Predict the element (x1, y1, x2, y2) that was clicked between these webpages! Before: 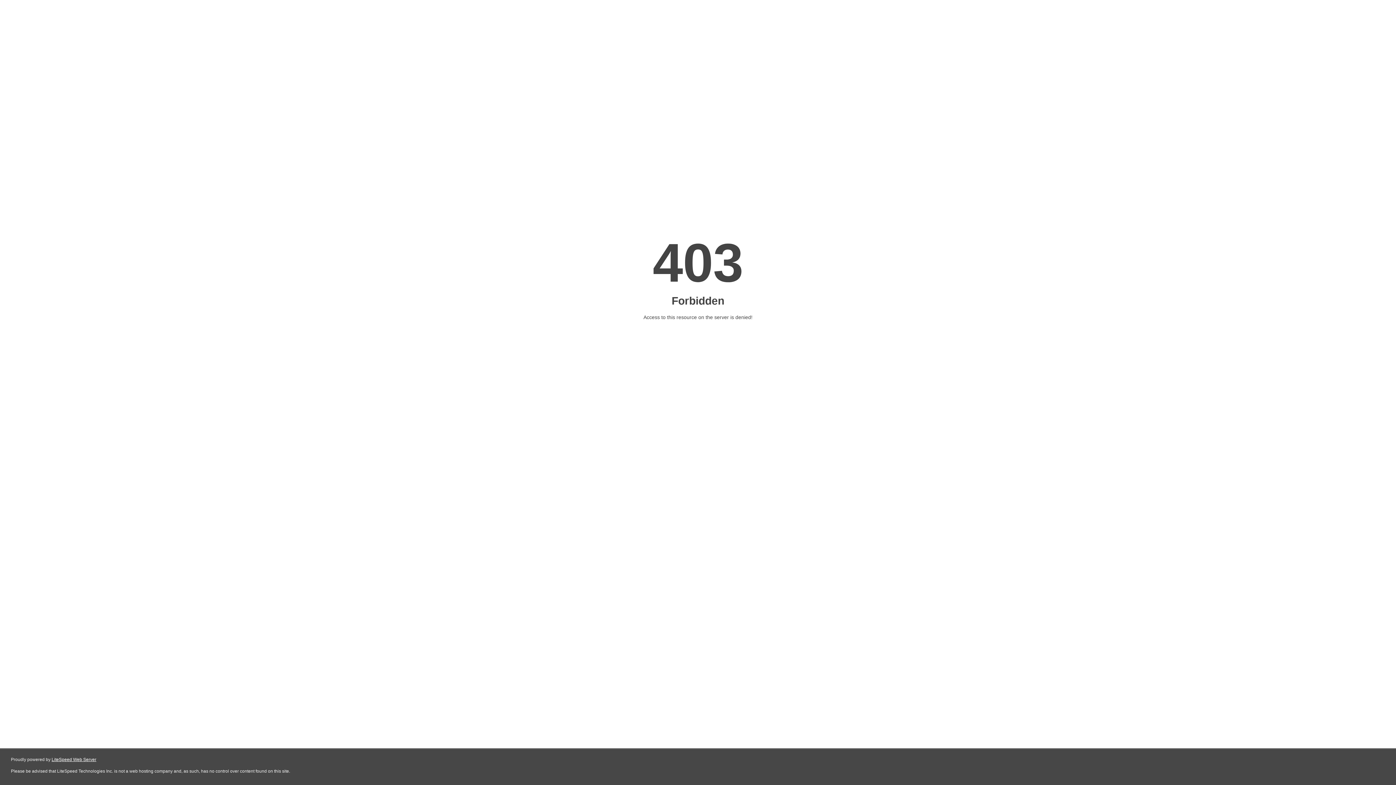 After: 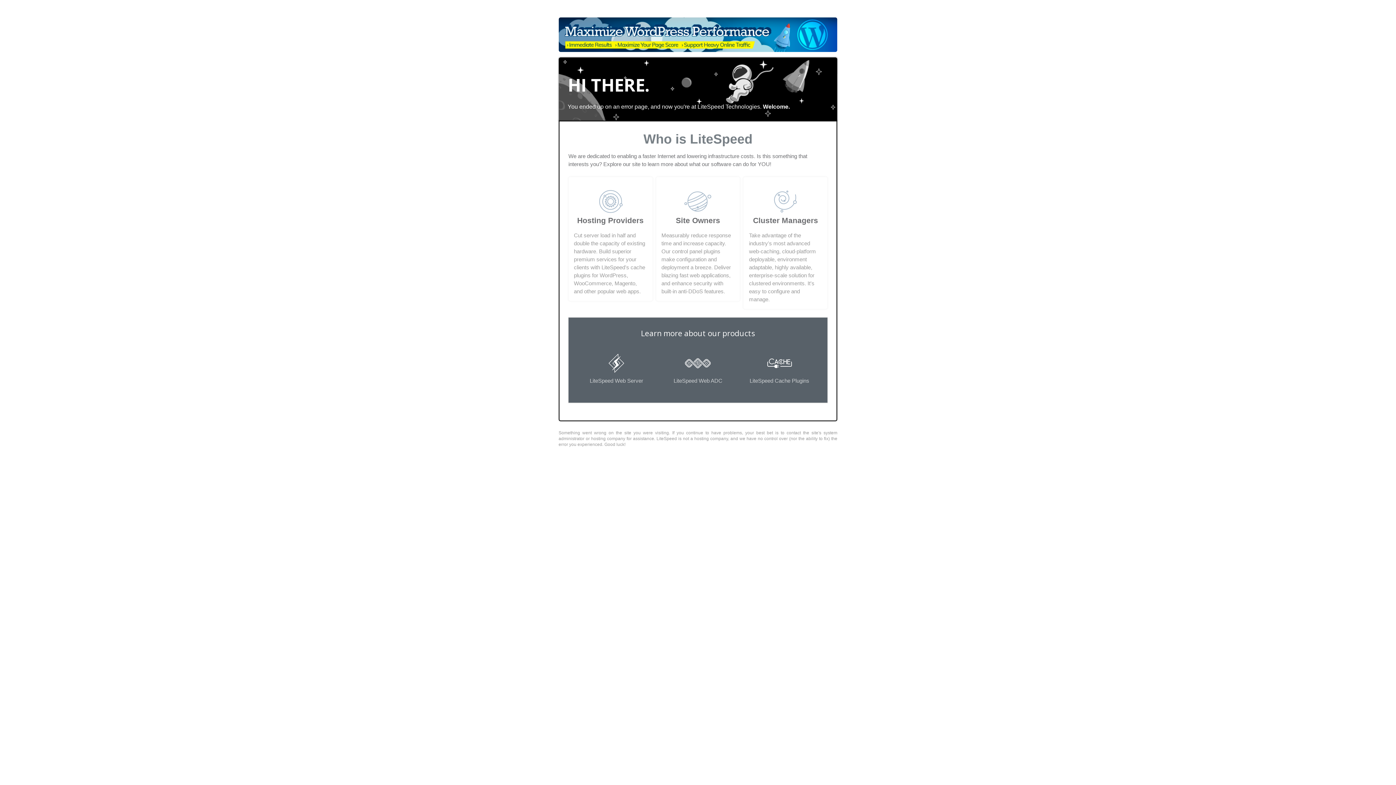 Action: bbox: (51, 757, 96, 762) label: LiteSpeed Web Server